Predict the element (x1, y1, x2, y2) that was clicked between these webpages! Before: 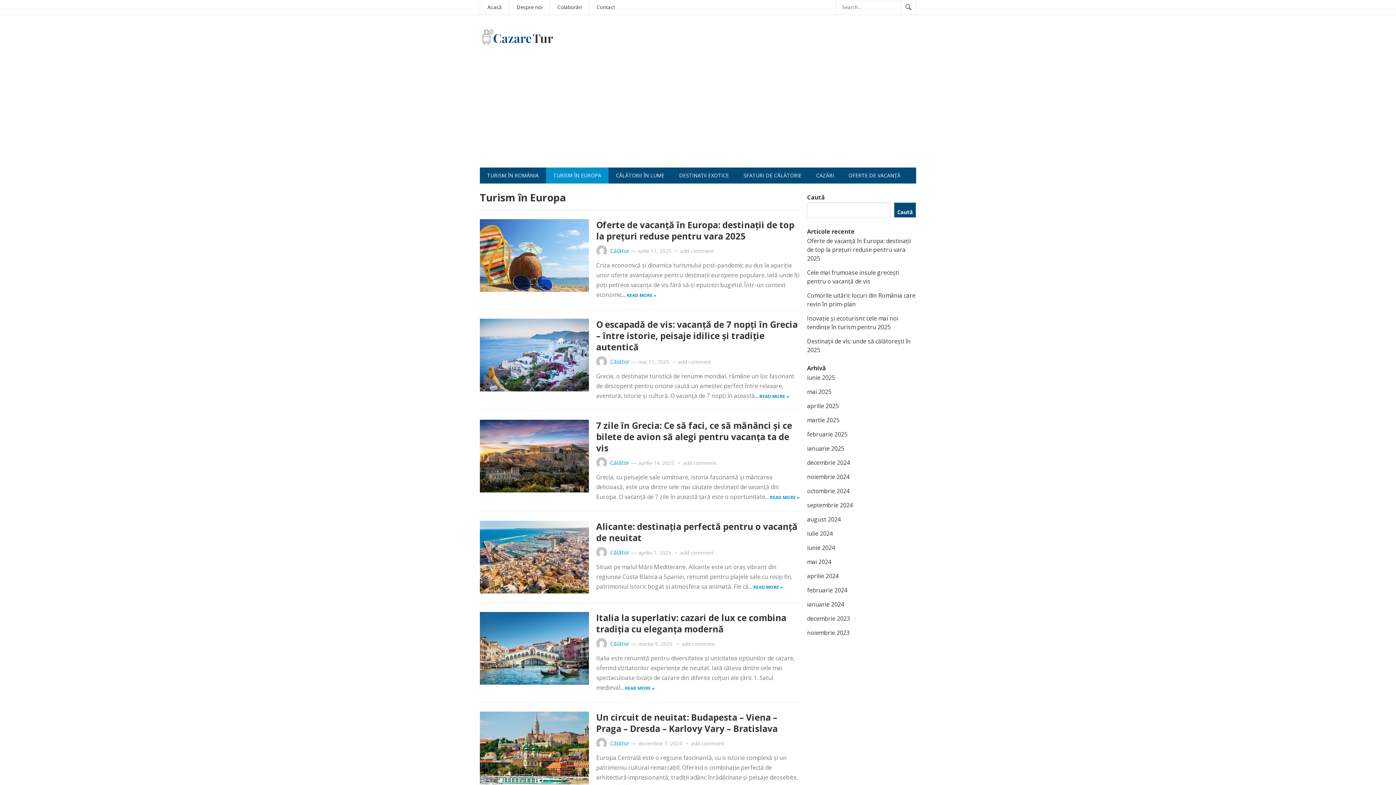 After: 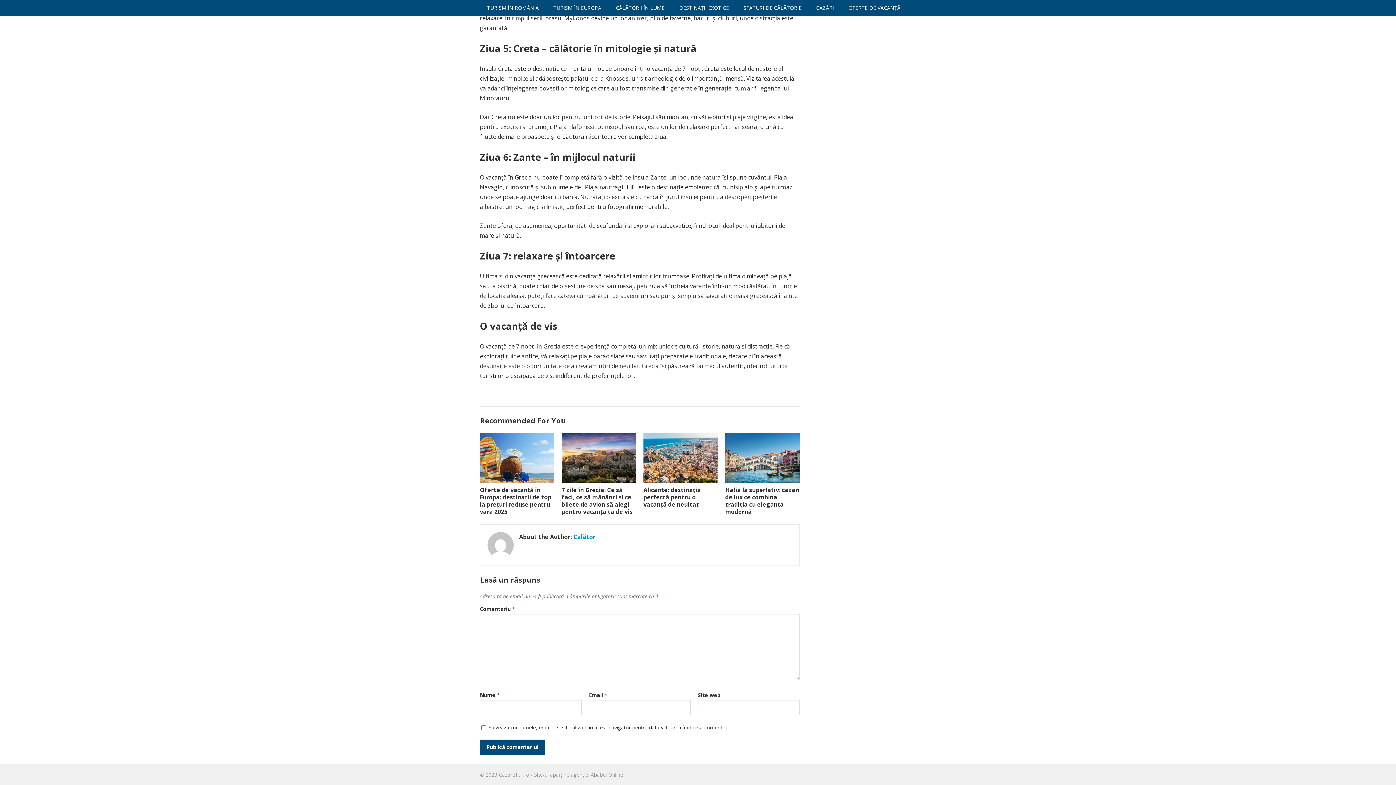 Action: label: add comment bbox: (678, 358, 711, 365)